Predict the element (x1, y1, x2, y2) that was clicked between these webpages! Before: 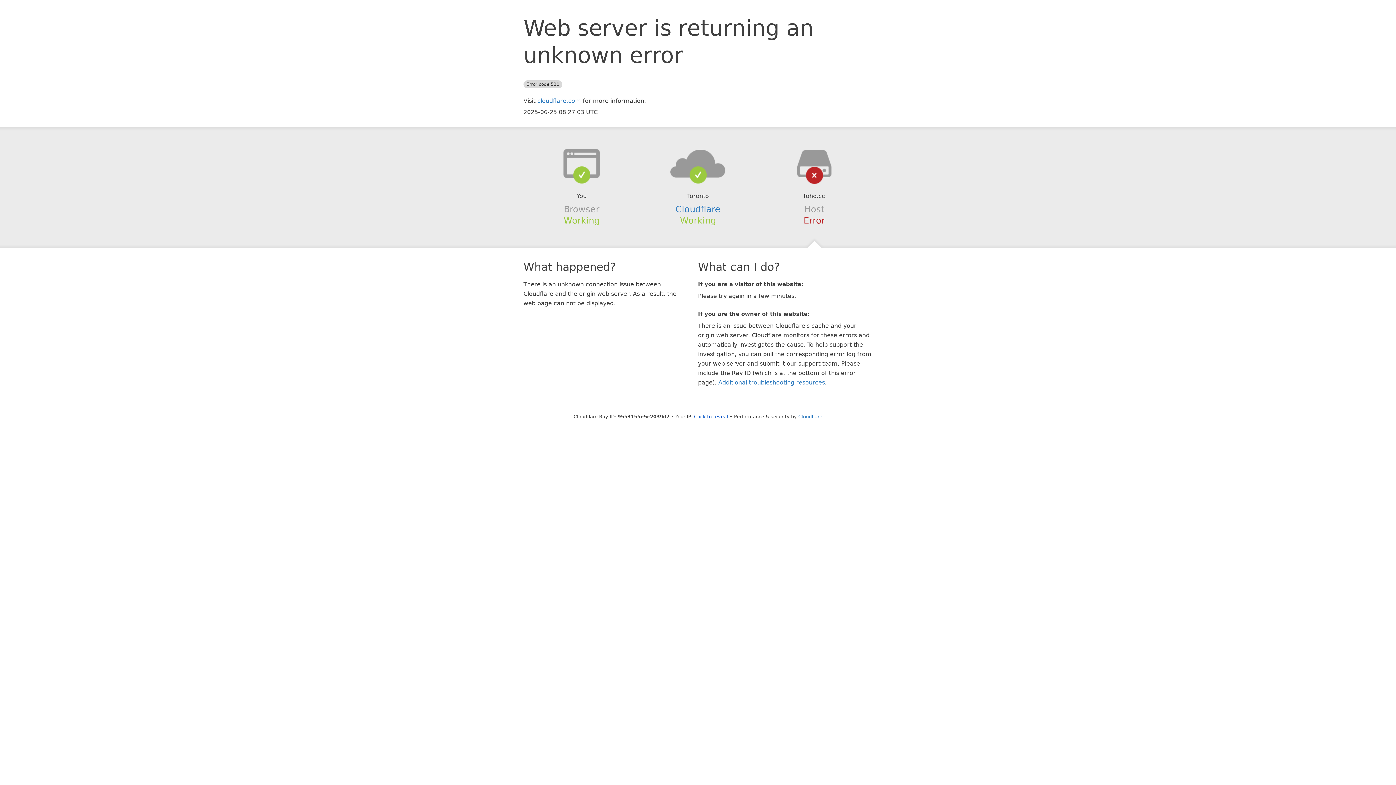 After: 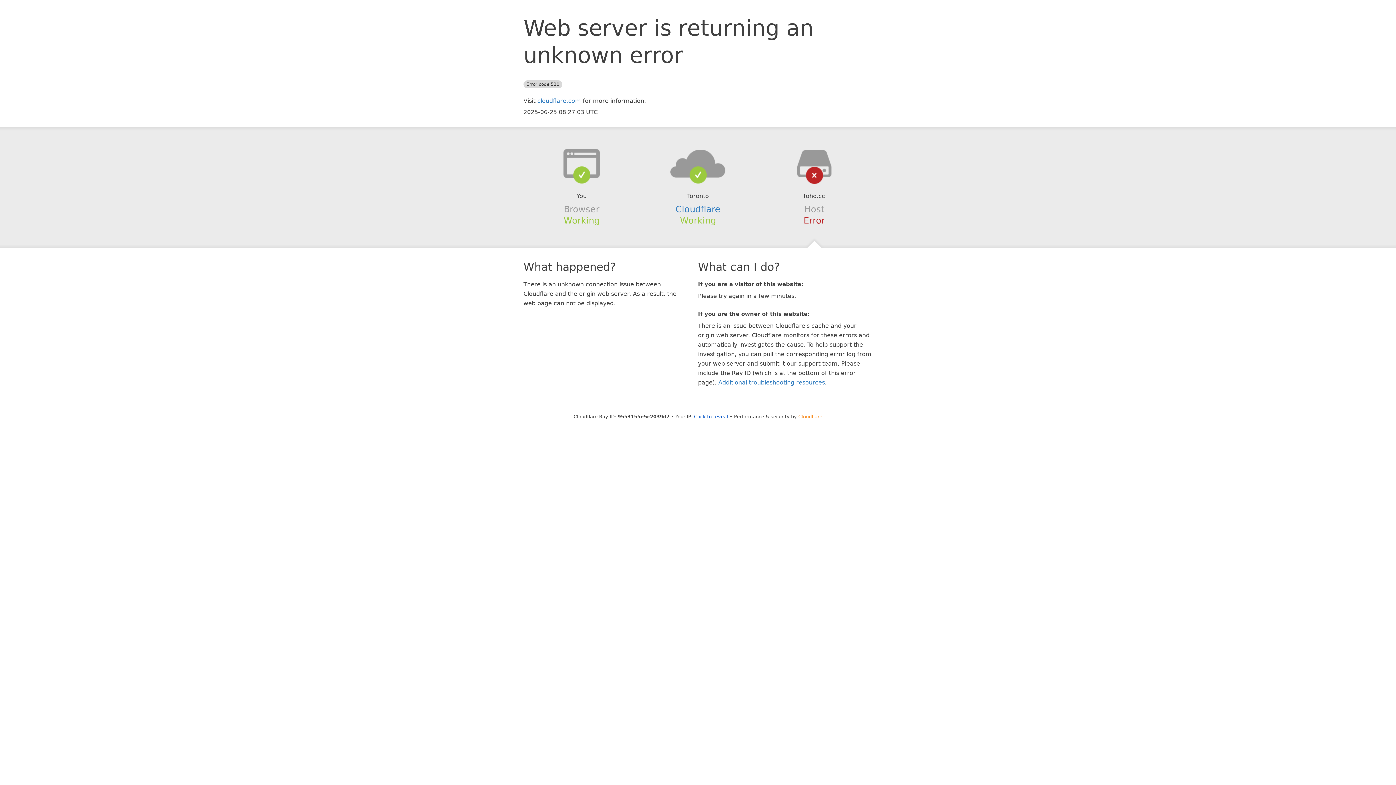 Action: bbox: (798, 414, 822, 419) label: Cloudflare